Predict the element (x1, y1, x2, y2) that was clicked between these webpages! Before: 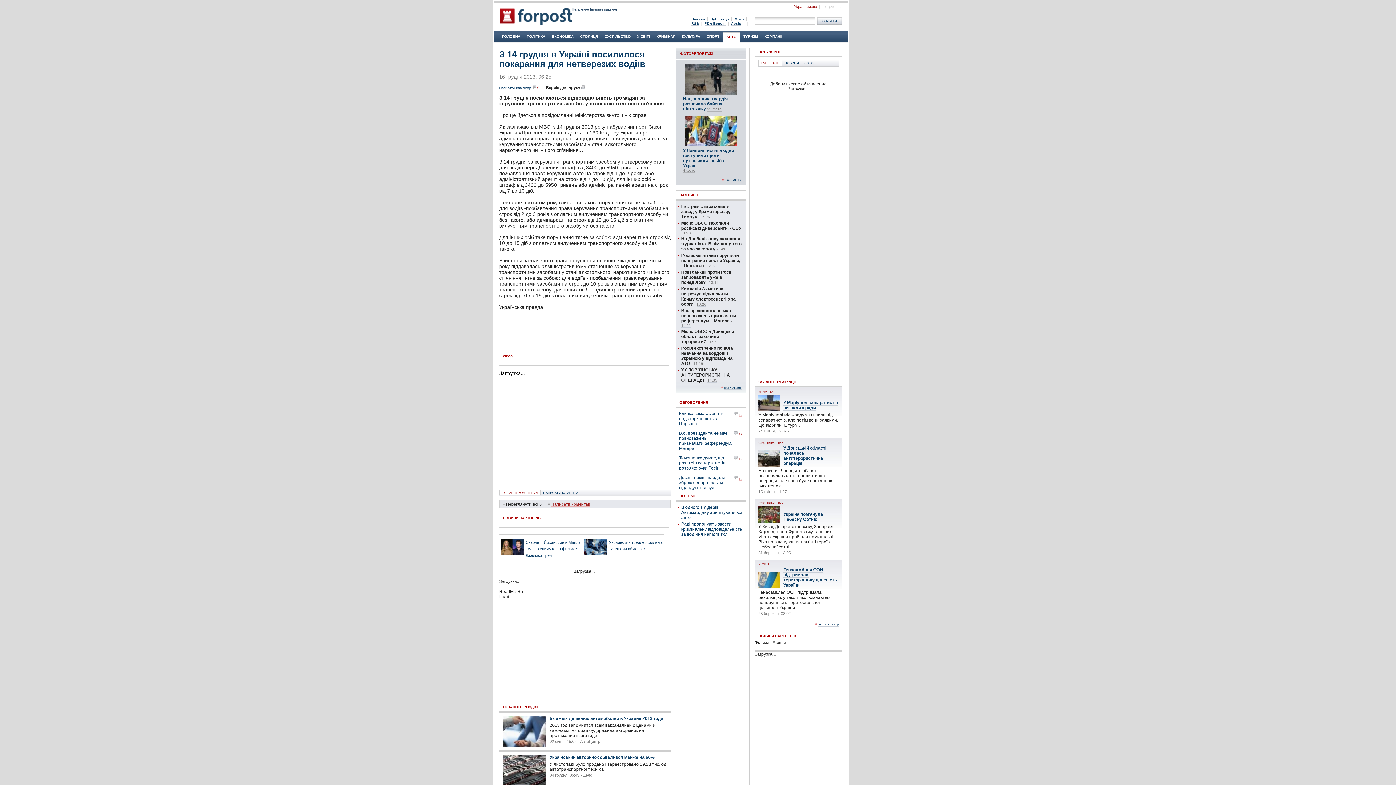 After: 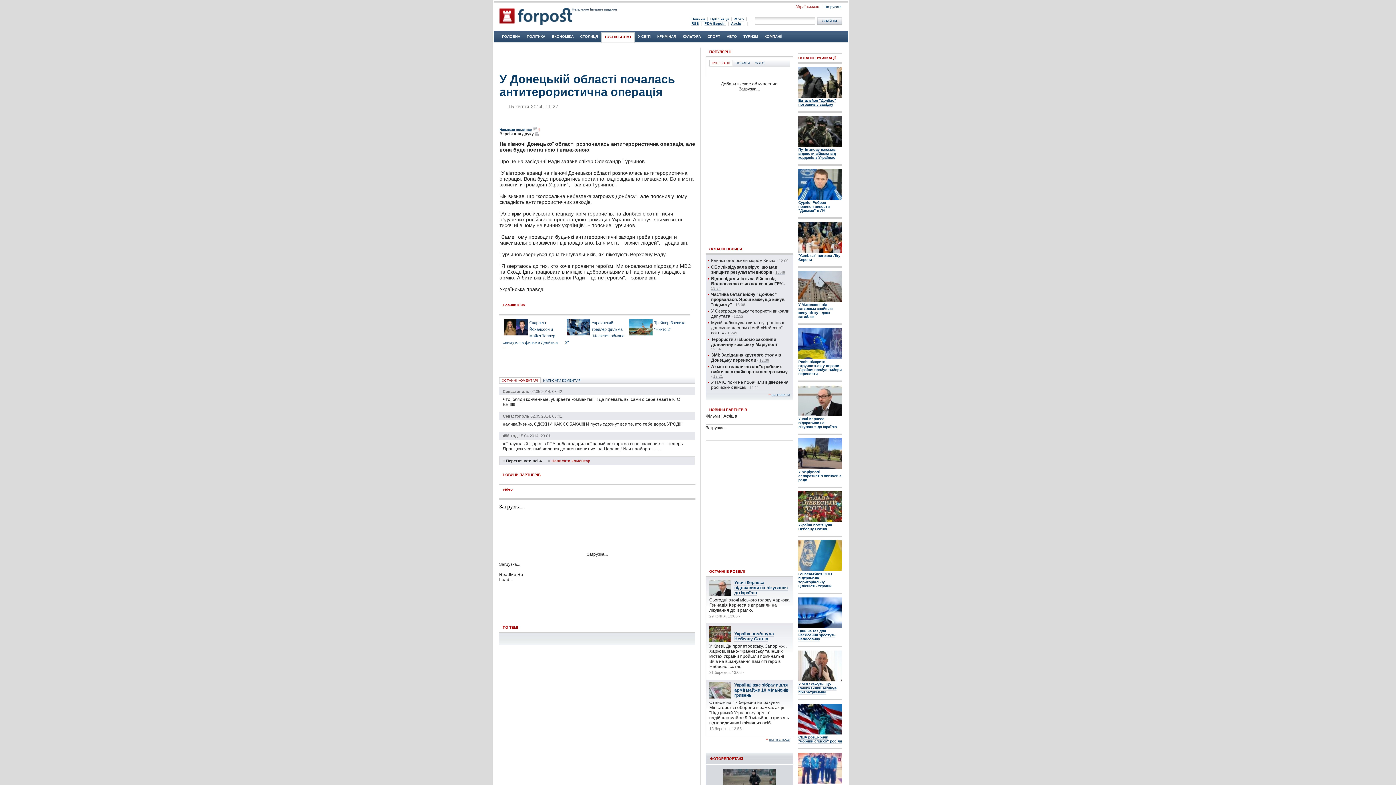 Action: label: На півночі Донецької області розпочалась антитерористична операція, але вона буде поетапною і виваженою. bbox: (758, 468, 835, 488)